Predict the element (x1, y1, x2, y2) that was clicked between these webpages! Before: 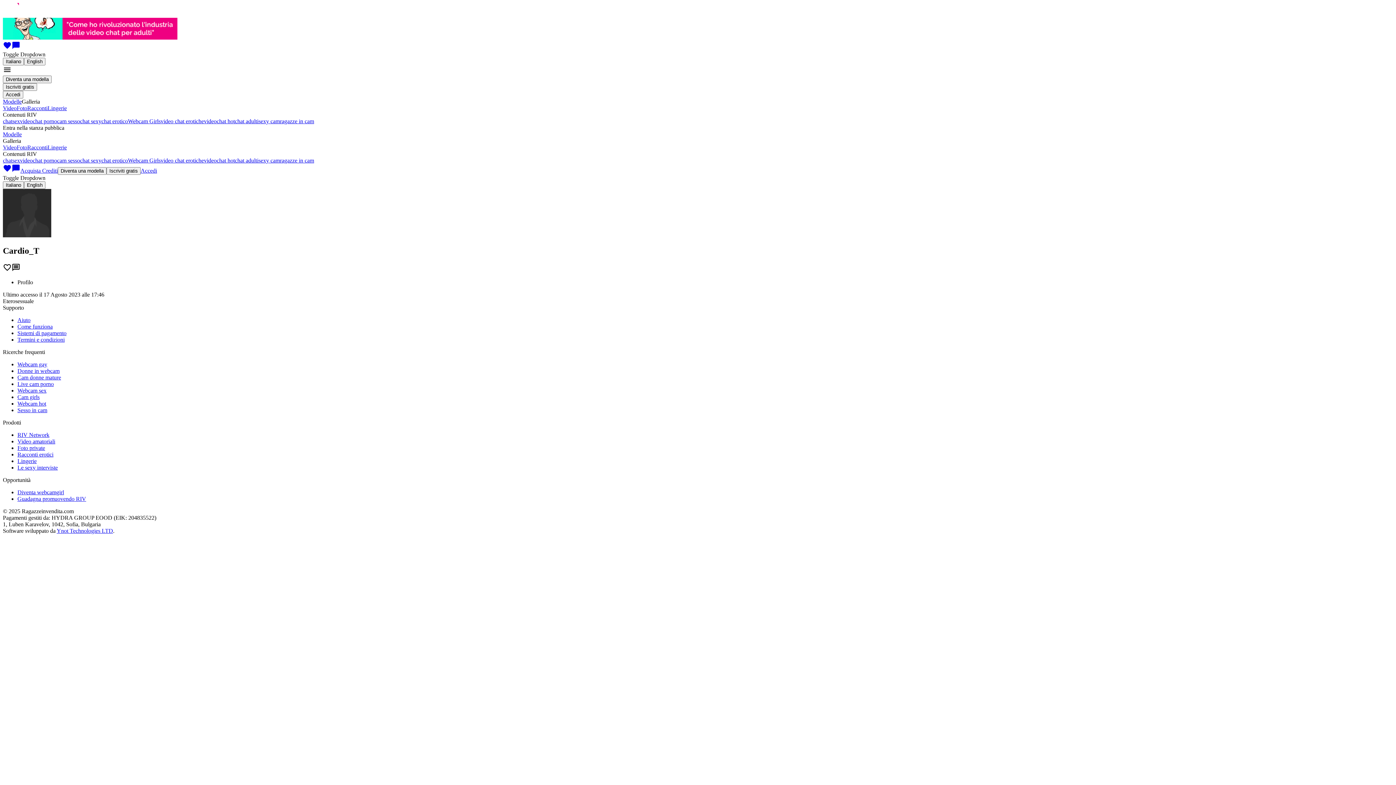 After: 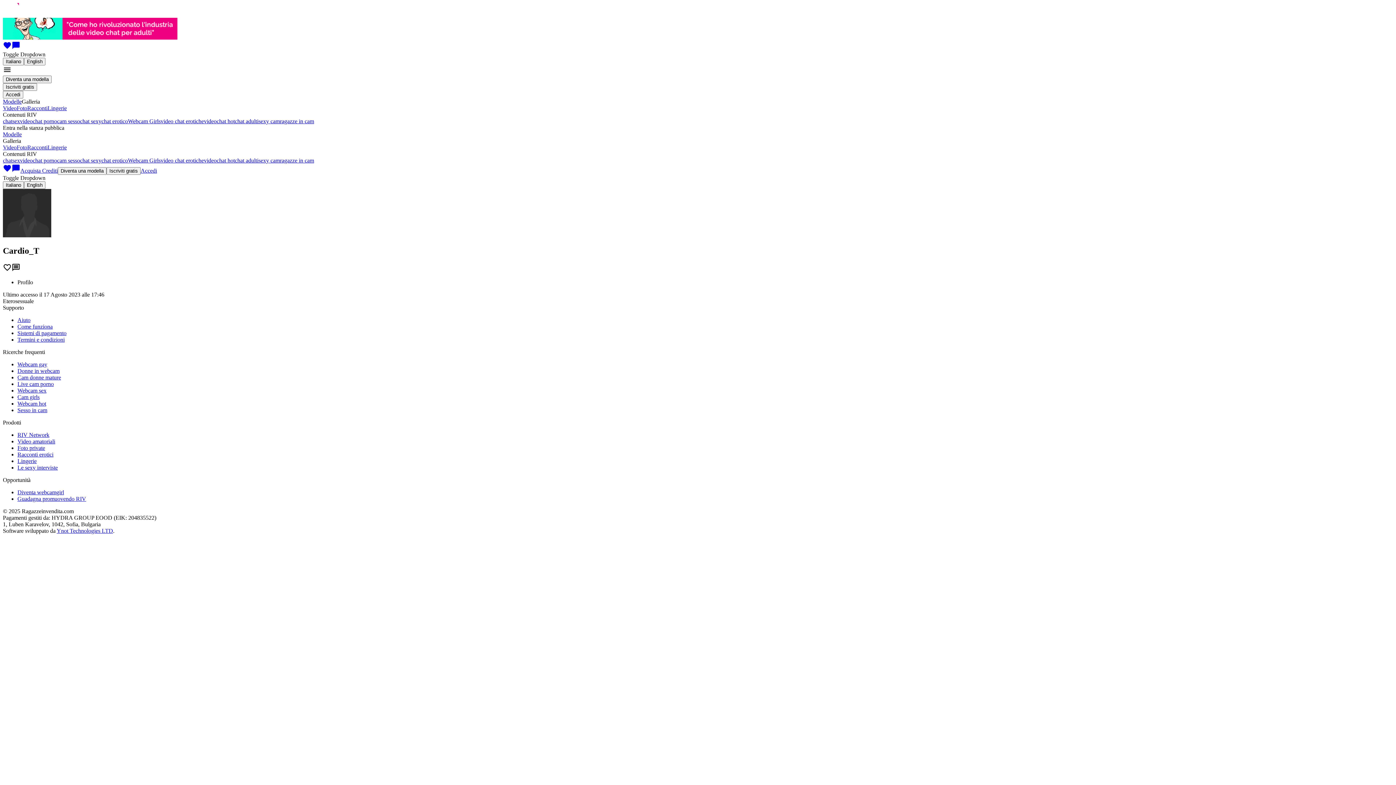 Action: bbox: (17, 495, 86, 502) label: Guadagna promuovendo RIV